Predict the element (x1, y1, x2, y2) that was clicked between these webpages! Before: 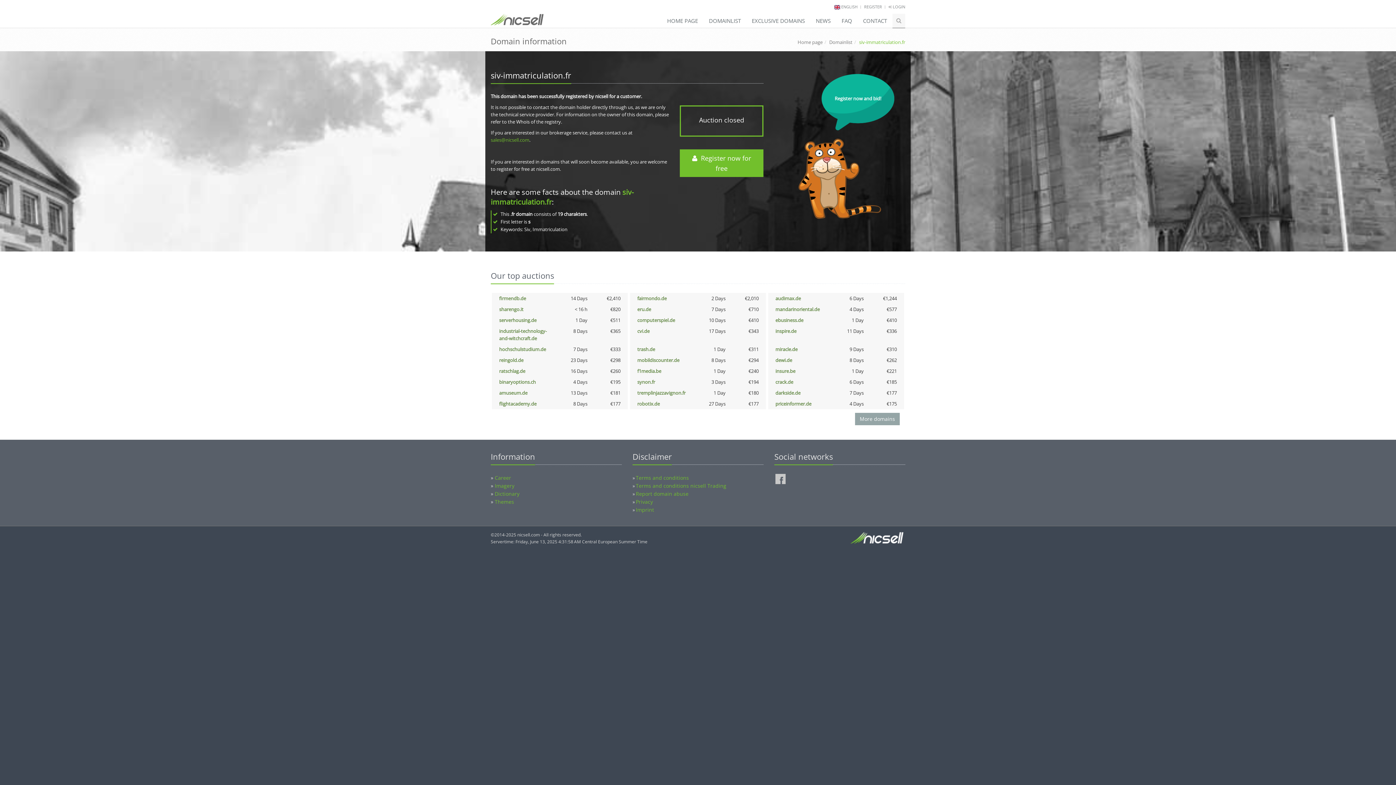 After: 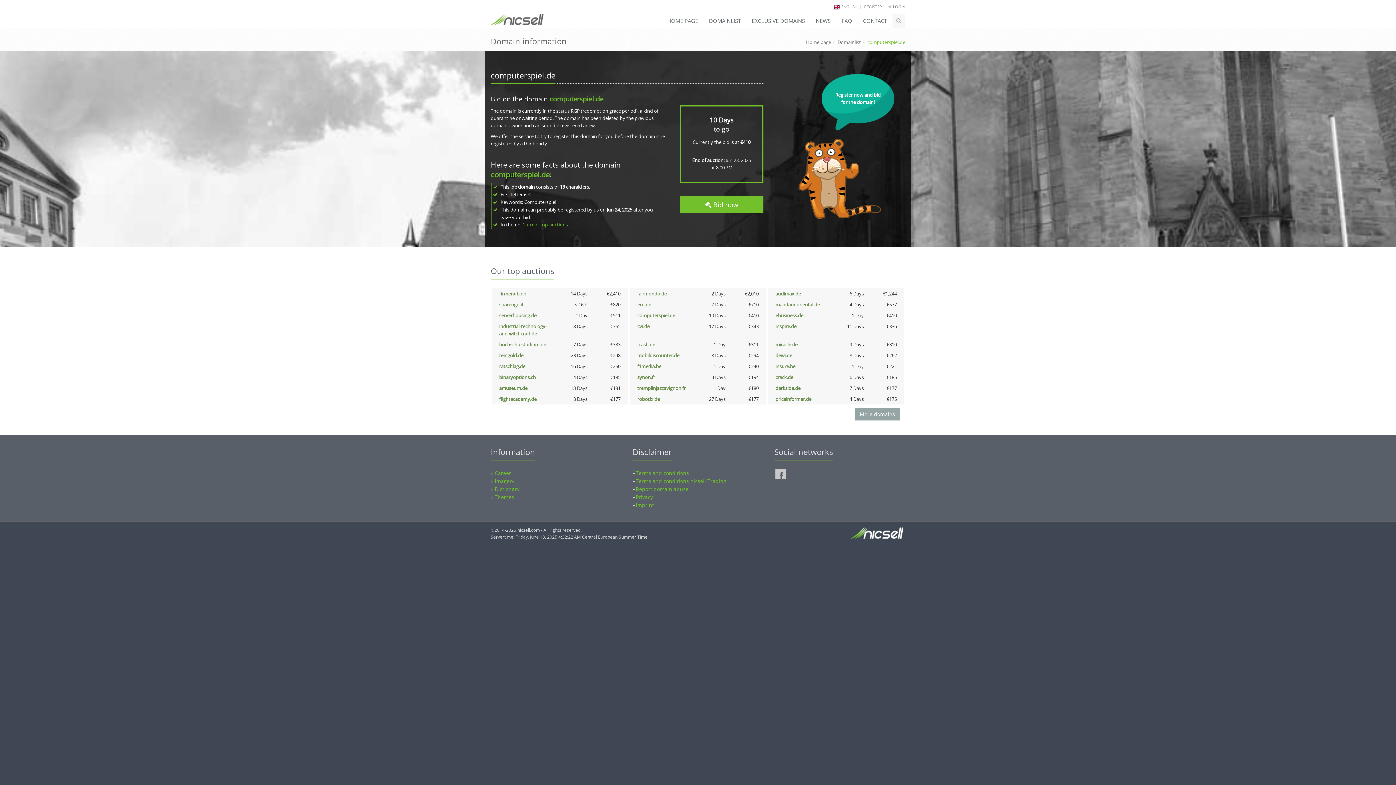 Action: bbox: (637, 317, 675, 323) label: computerspiel.de